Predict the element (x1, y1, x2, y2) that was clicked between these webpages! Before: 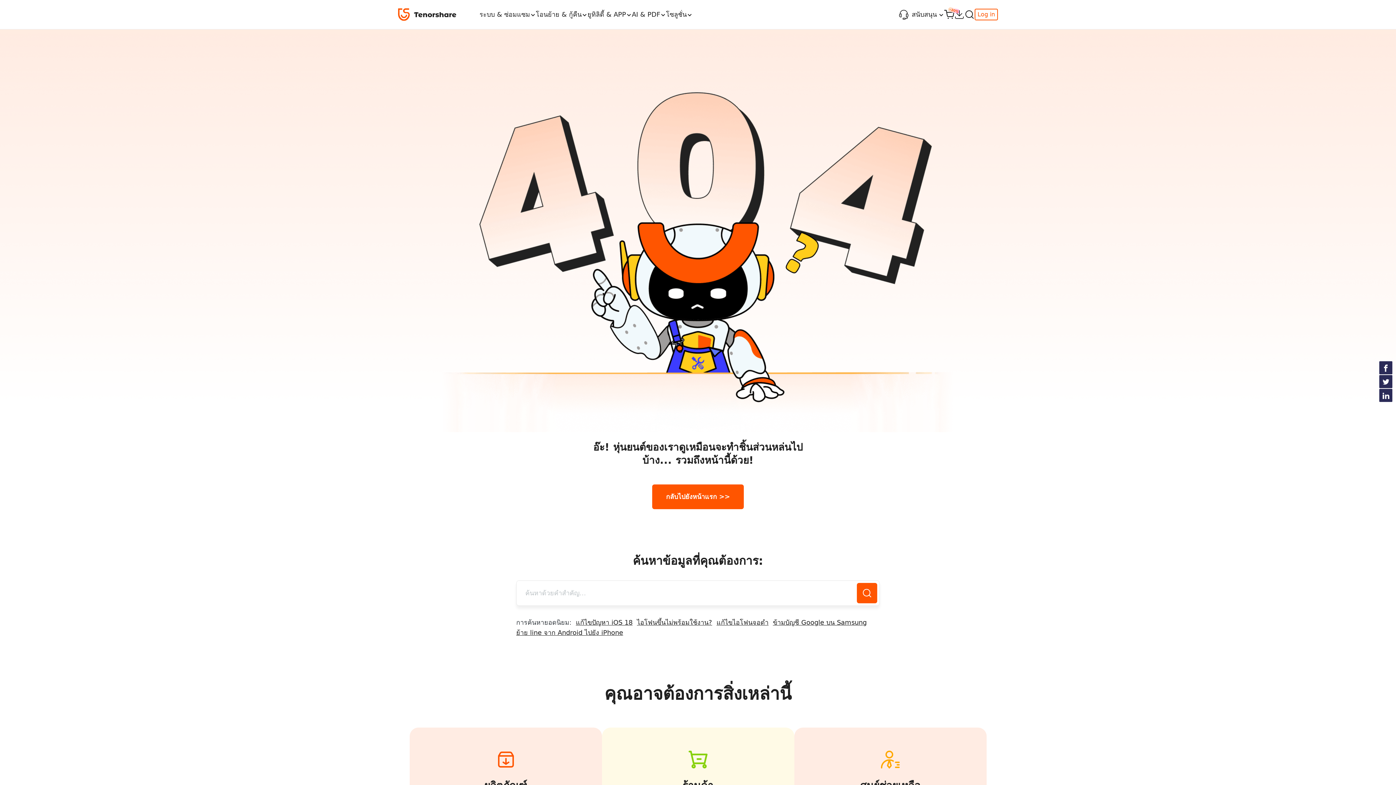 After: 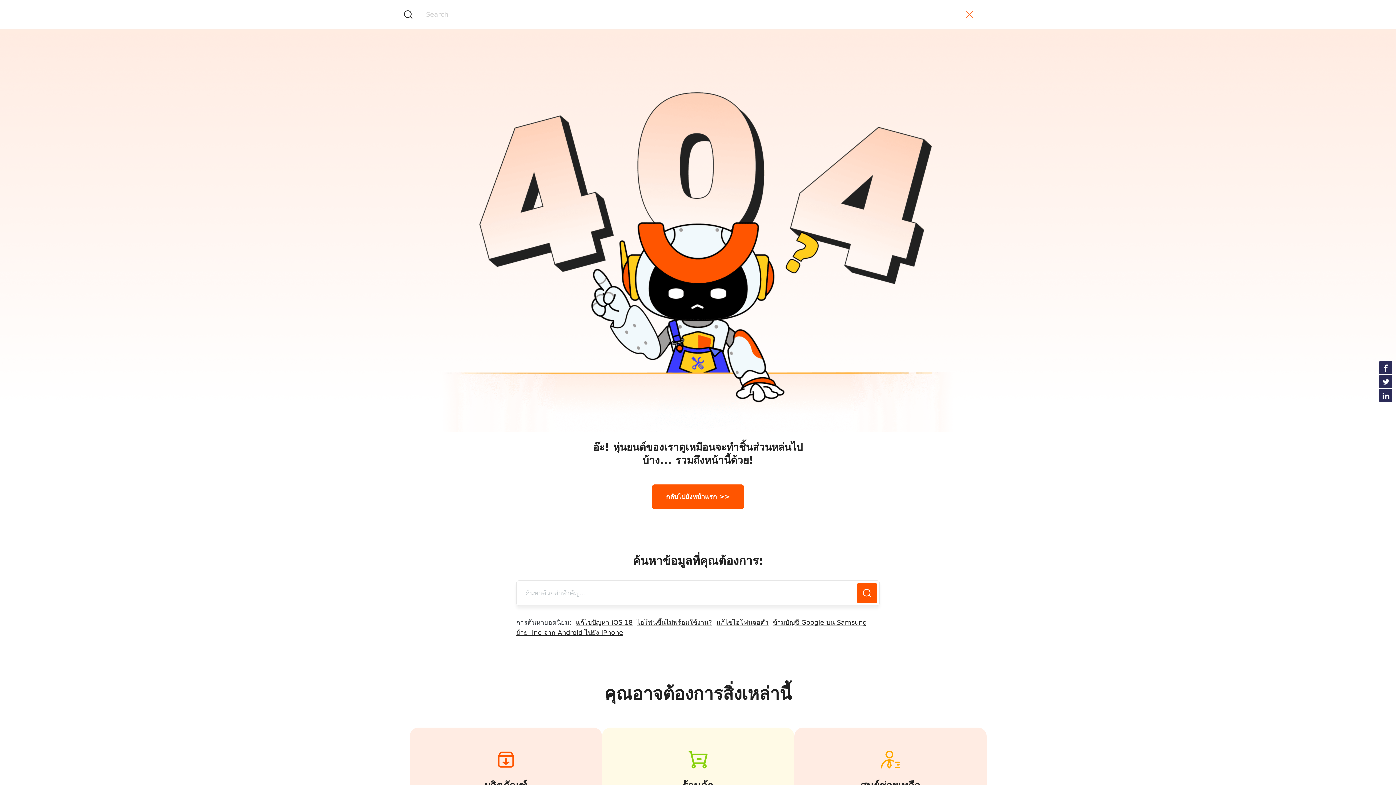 Action: bbox: (964, 0, 974, 29)